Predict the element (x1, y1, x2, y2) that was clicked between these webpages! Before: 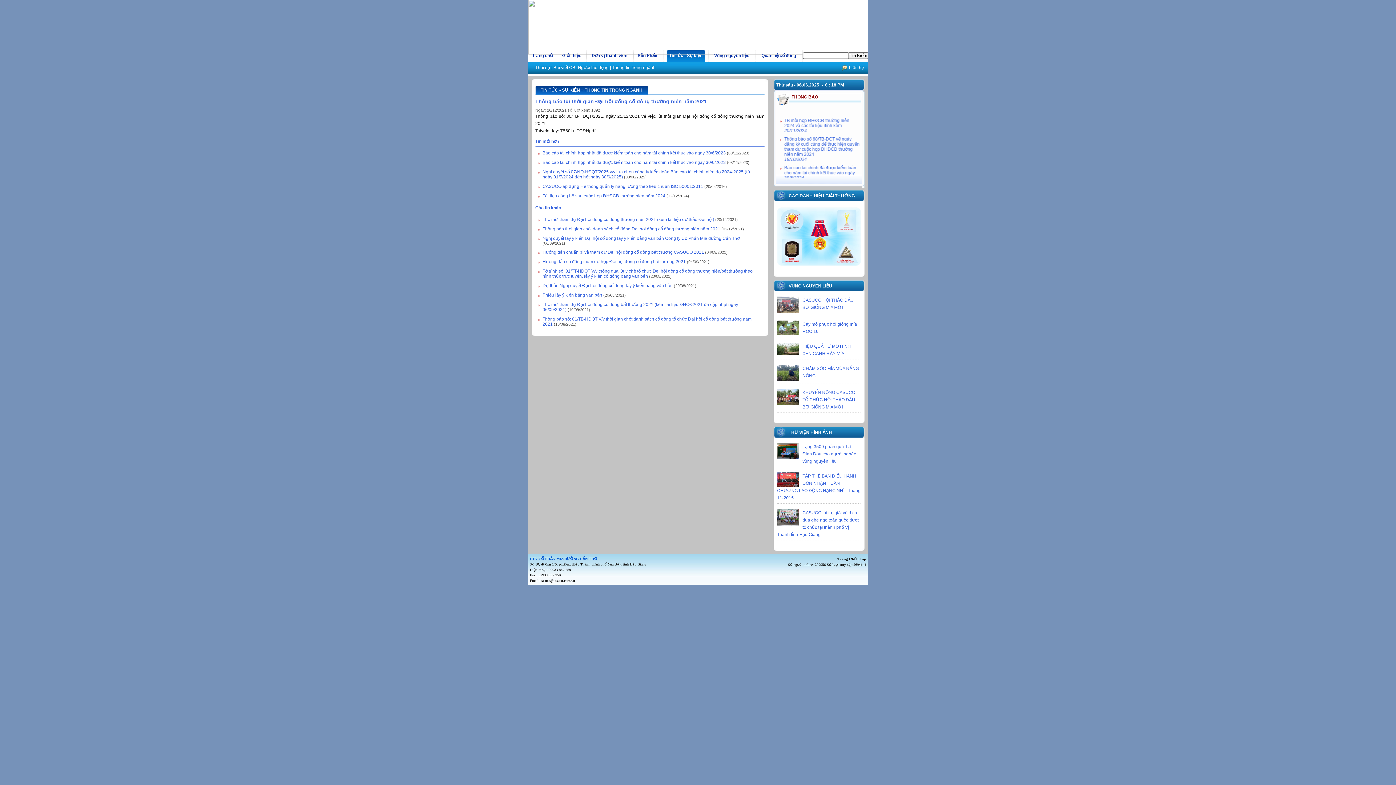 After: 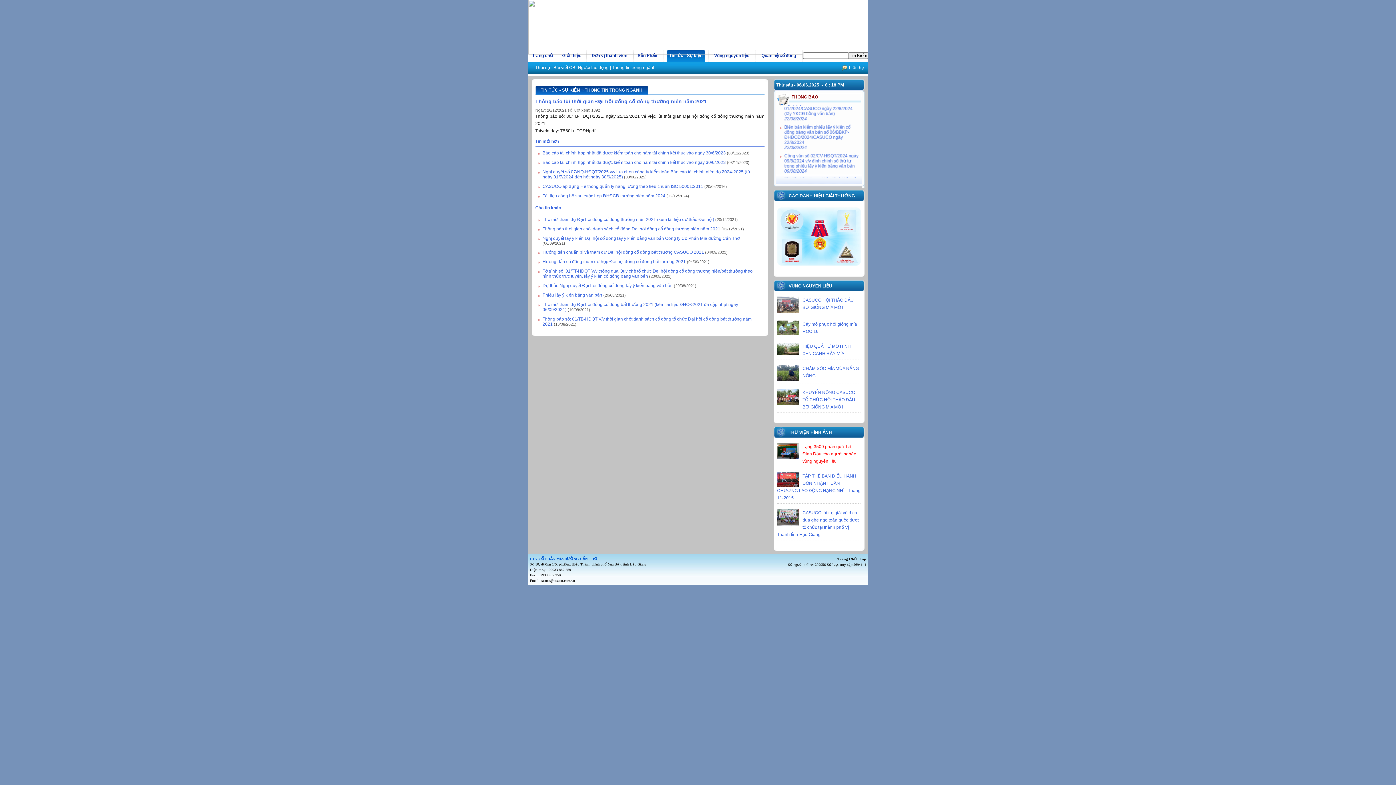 Action: bbox: (802, 444, 856, 464) label: Tặng 3500 phần quà Tết Đinh Dậu cho người nghèo vùng nguyên liệu